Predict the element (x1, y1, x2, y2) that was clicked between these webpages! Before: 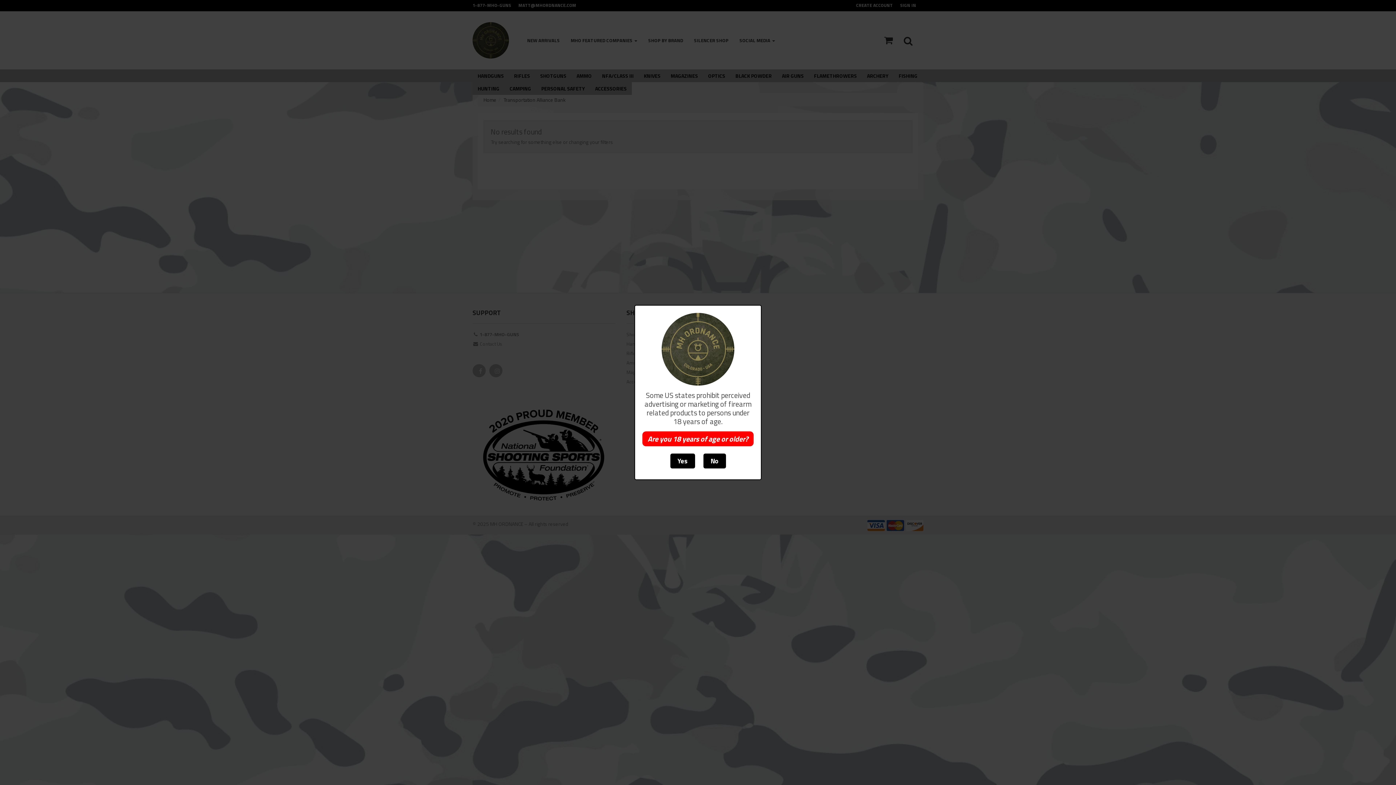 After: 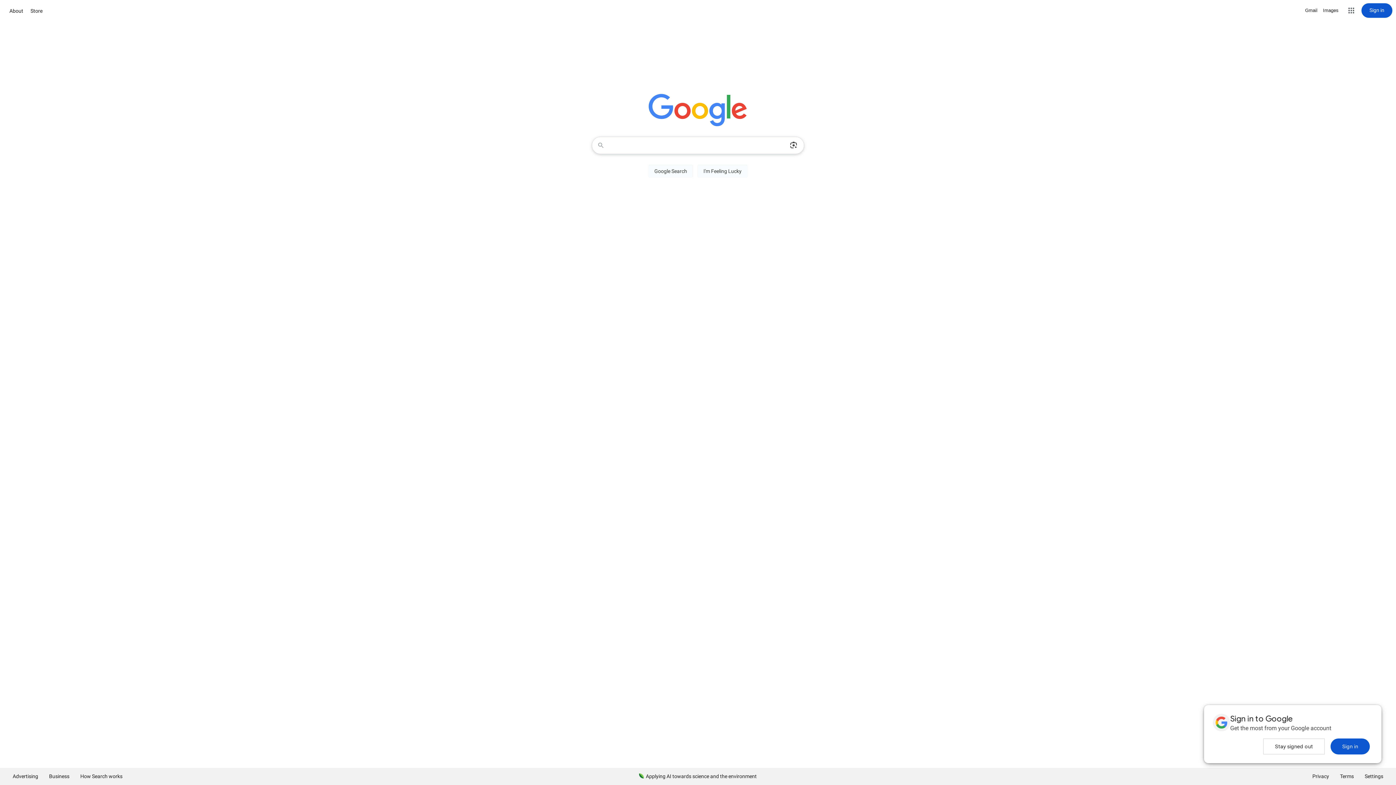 Action: label: No bbox: (703, 453, 726, 468)